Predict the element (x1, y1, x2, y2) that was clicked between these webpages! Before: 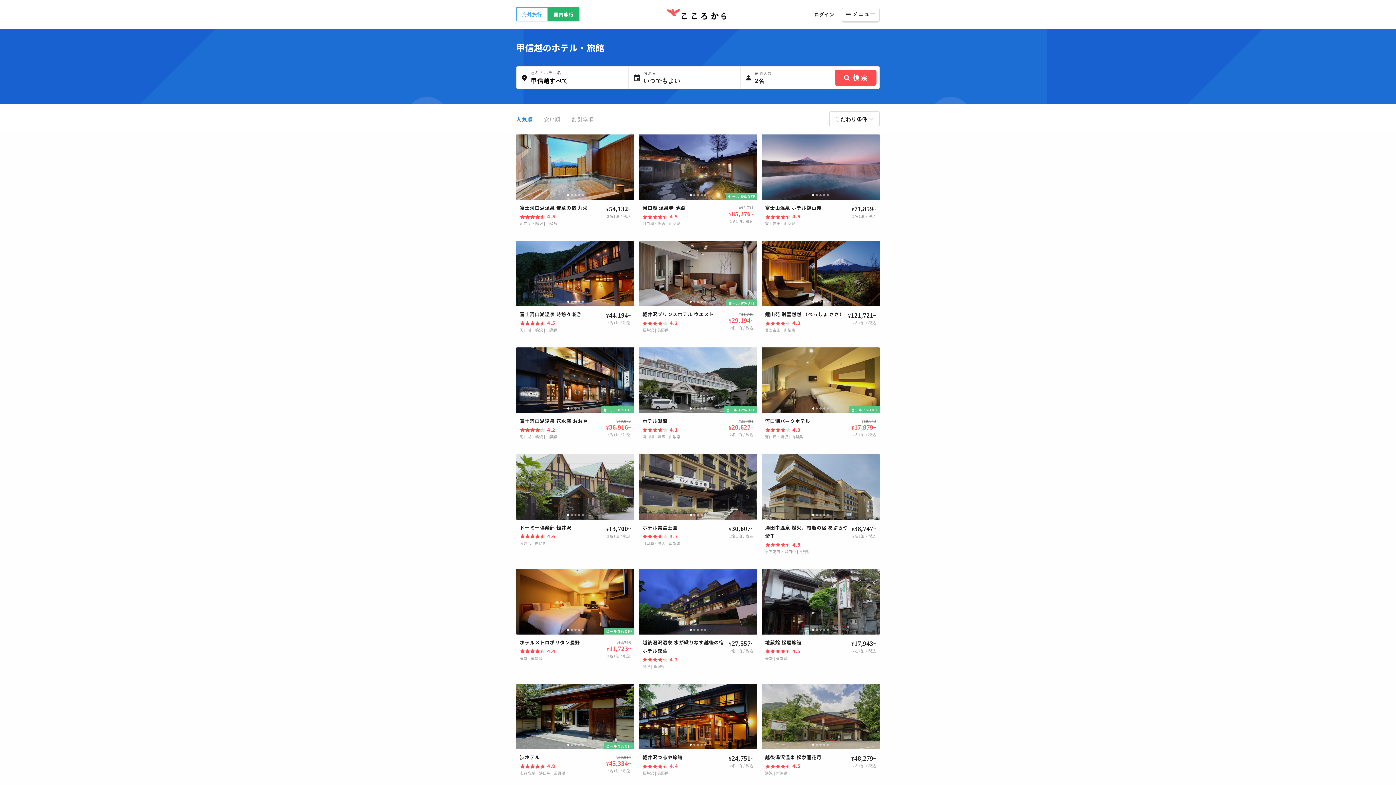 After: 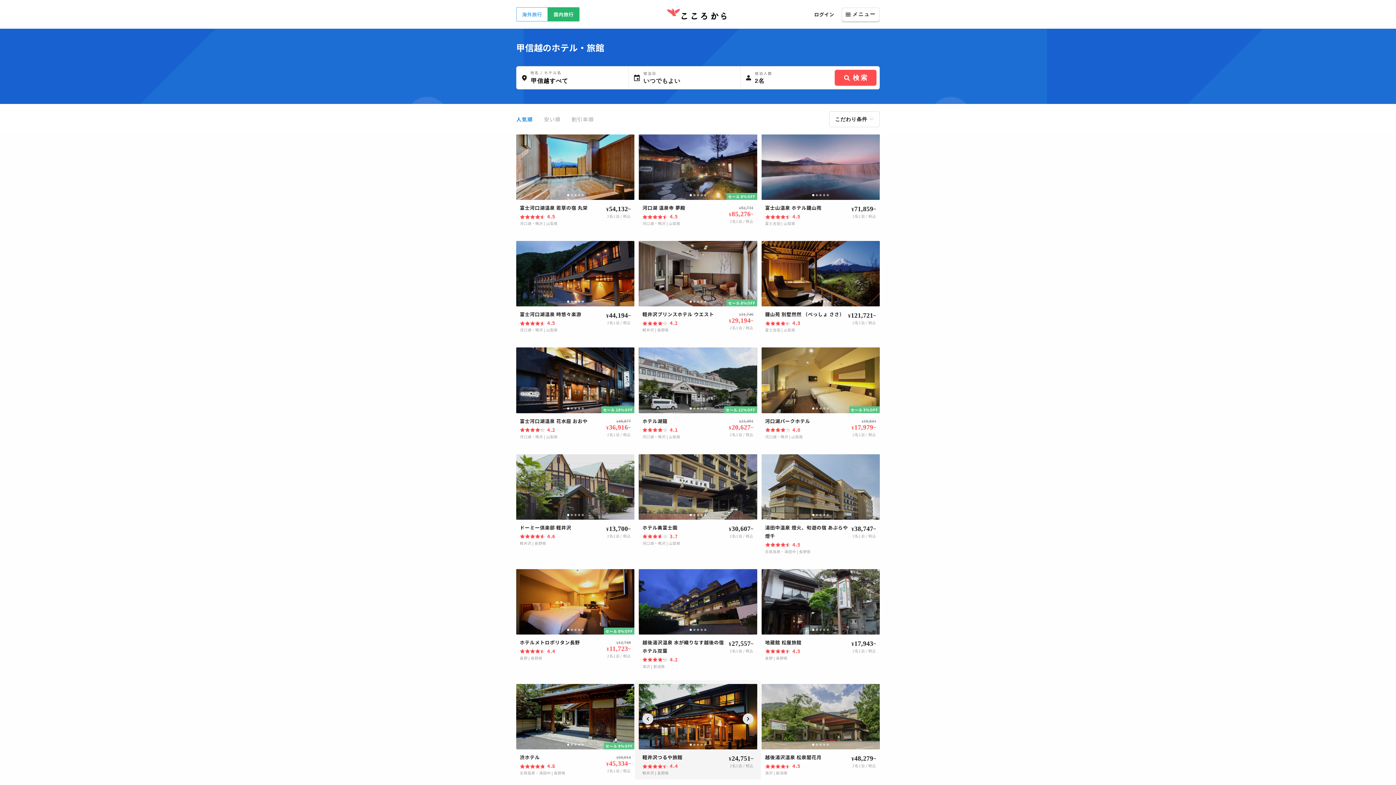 Action: label: 軽井沢つるや旅館

4.4

軽井沢 | 長野県

¥24,751~

2名1泊 / 税込 bbox: (639, 684, 757, 776)